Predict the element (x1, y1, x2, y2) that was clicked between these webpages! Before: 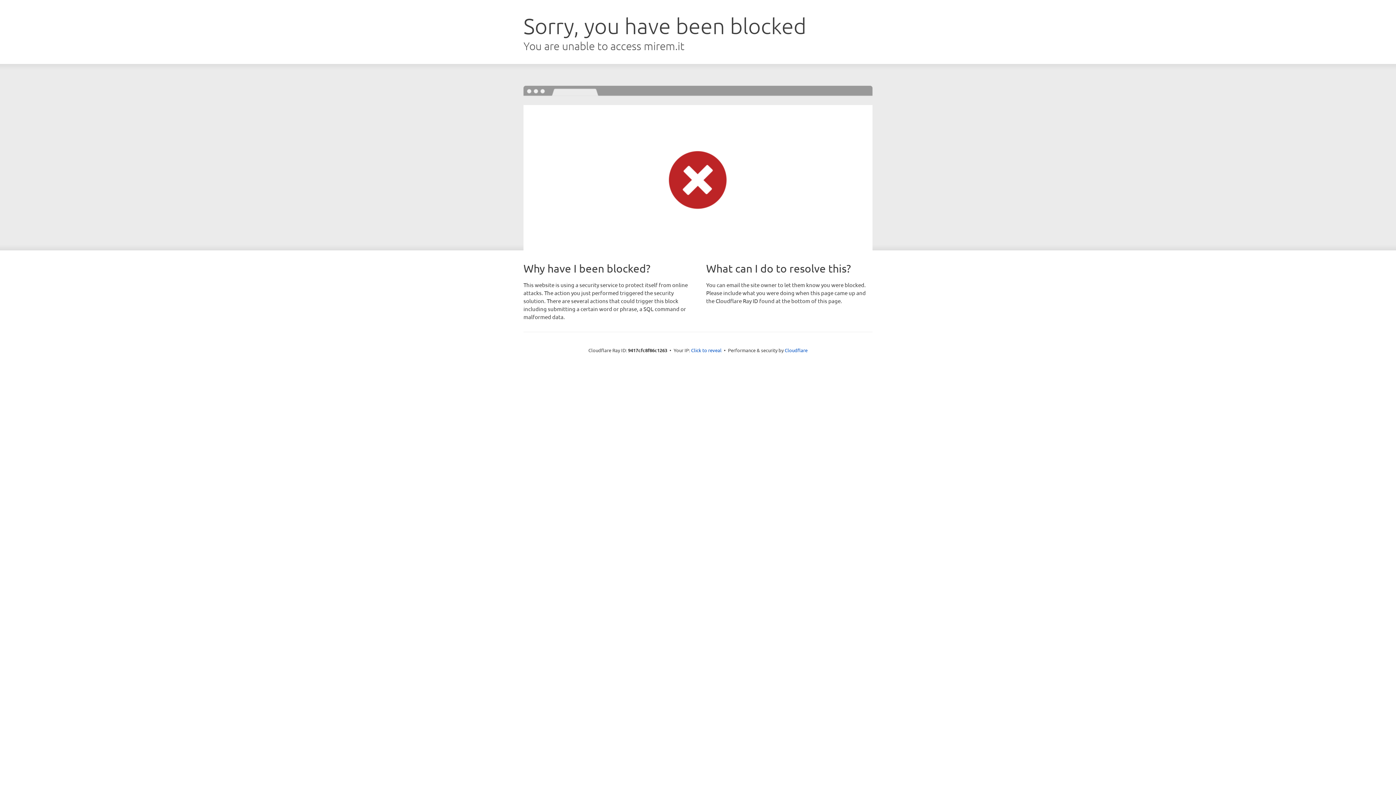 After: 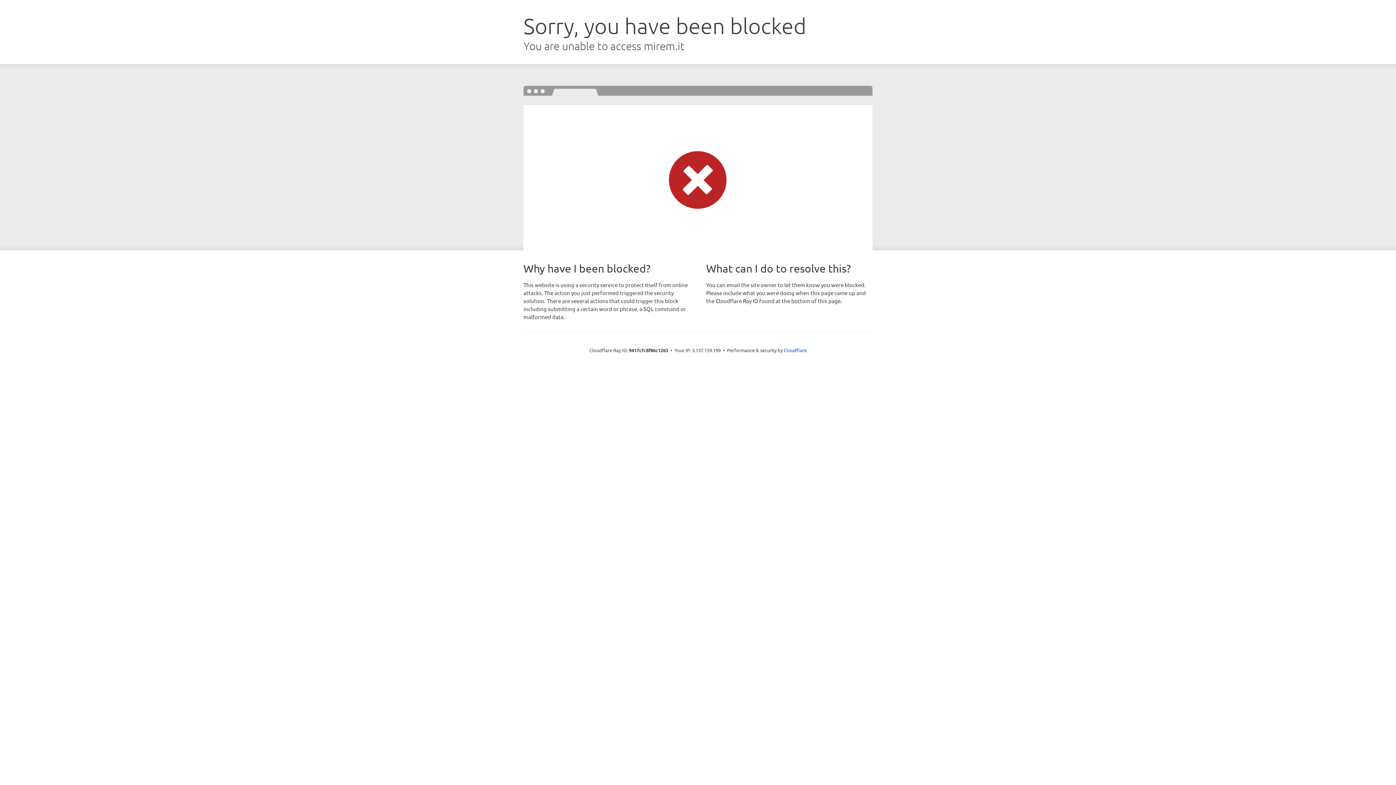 Action: bbox: (691, 346, 721, 353) label: Click to reveal